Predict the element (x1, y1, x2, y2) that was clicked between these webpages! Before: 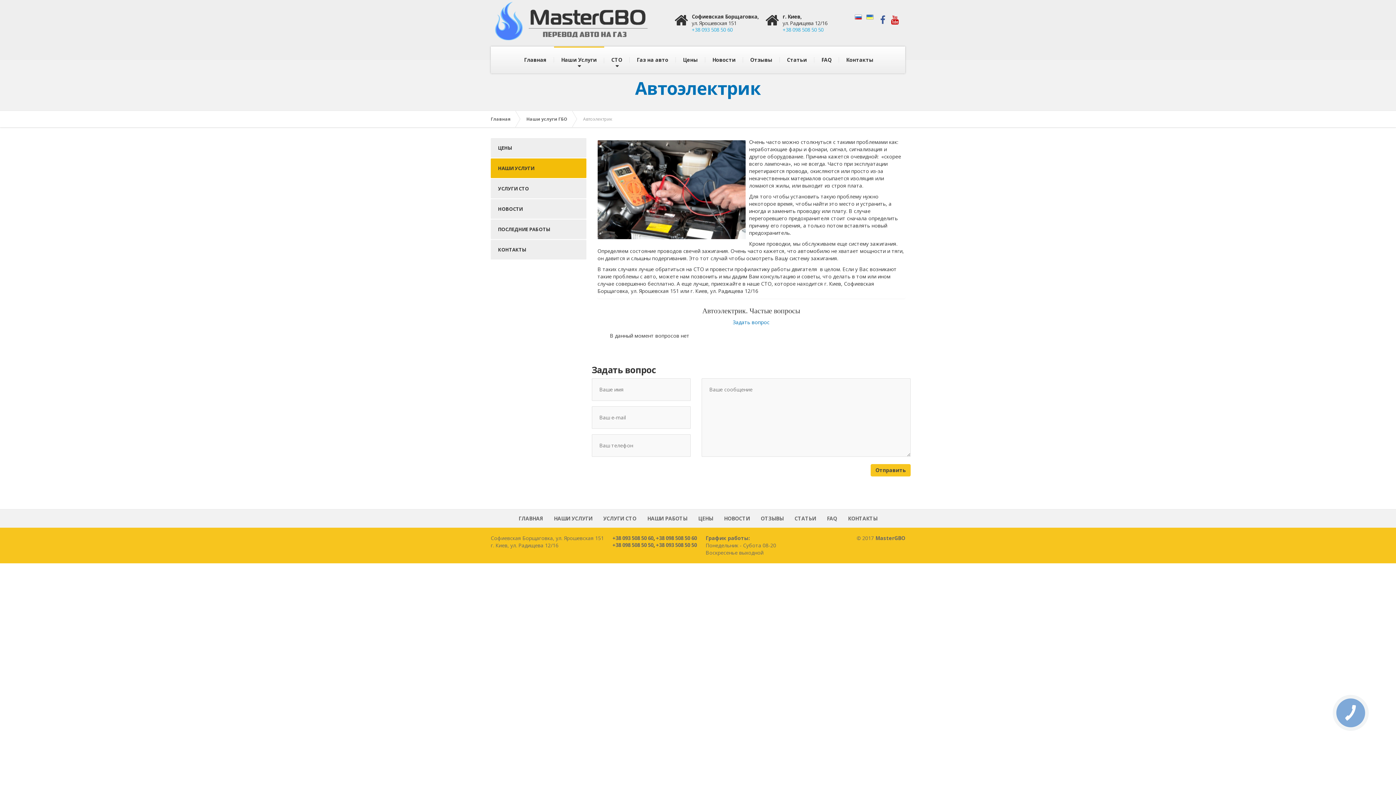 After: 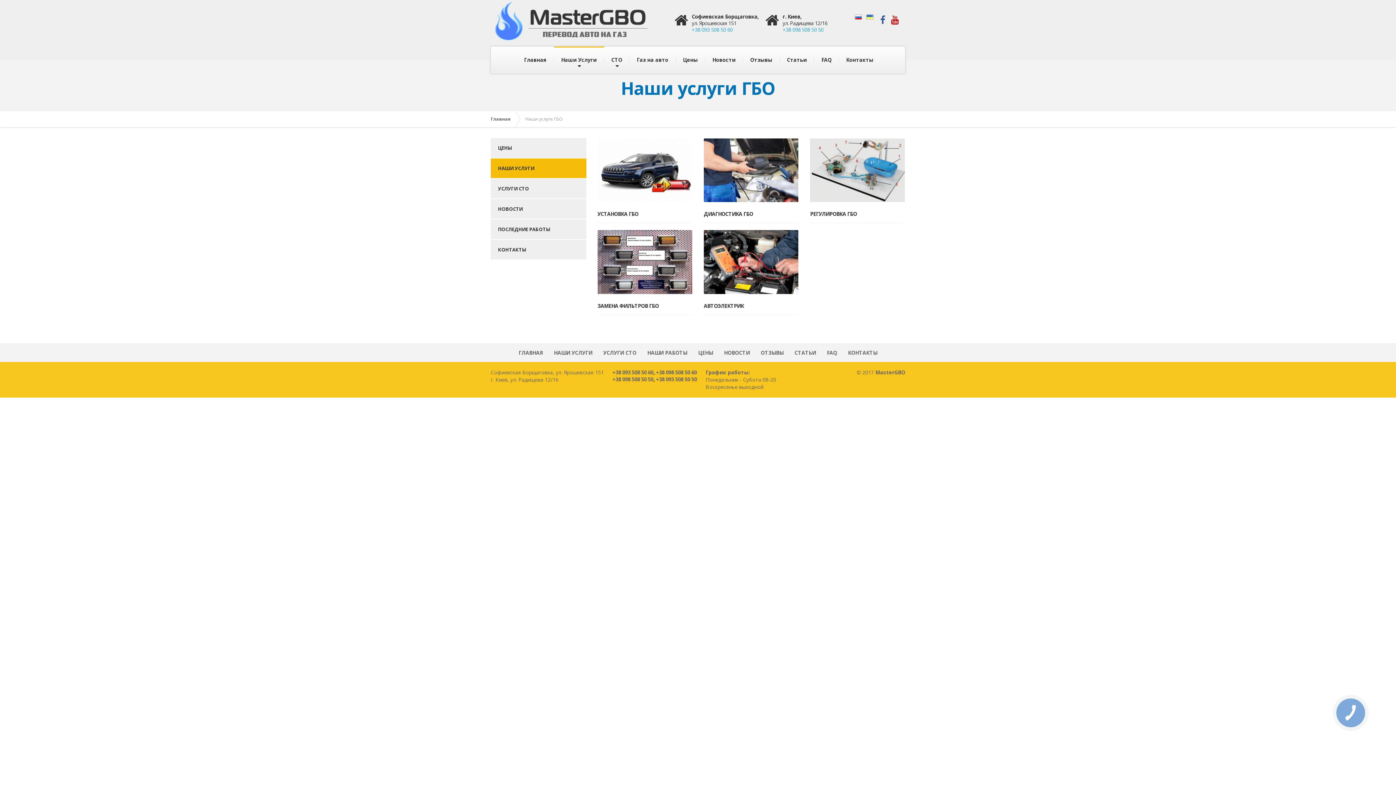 Action: label: НАШИ УСЛУГИ bbox: (554, 515, 592, 522)